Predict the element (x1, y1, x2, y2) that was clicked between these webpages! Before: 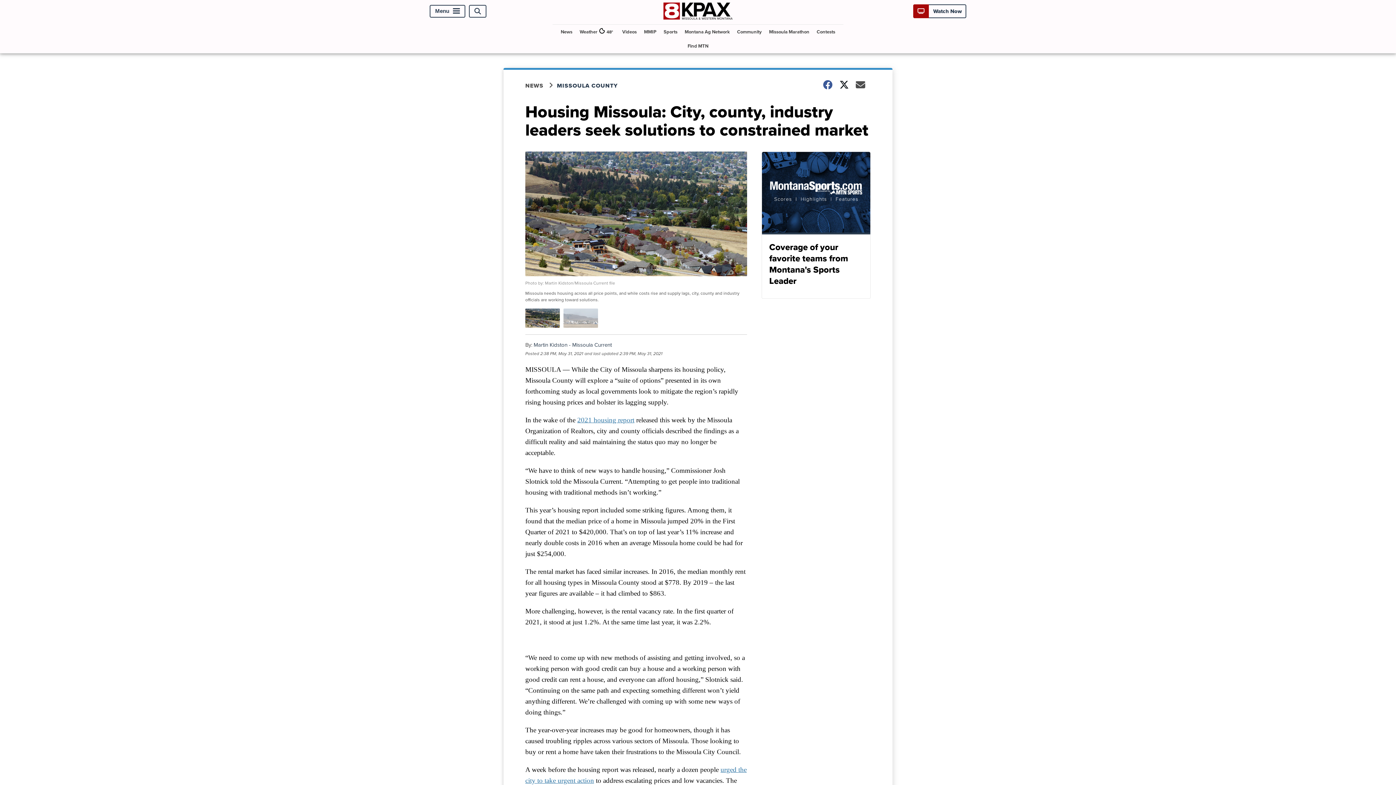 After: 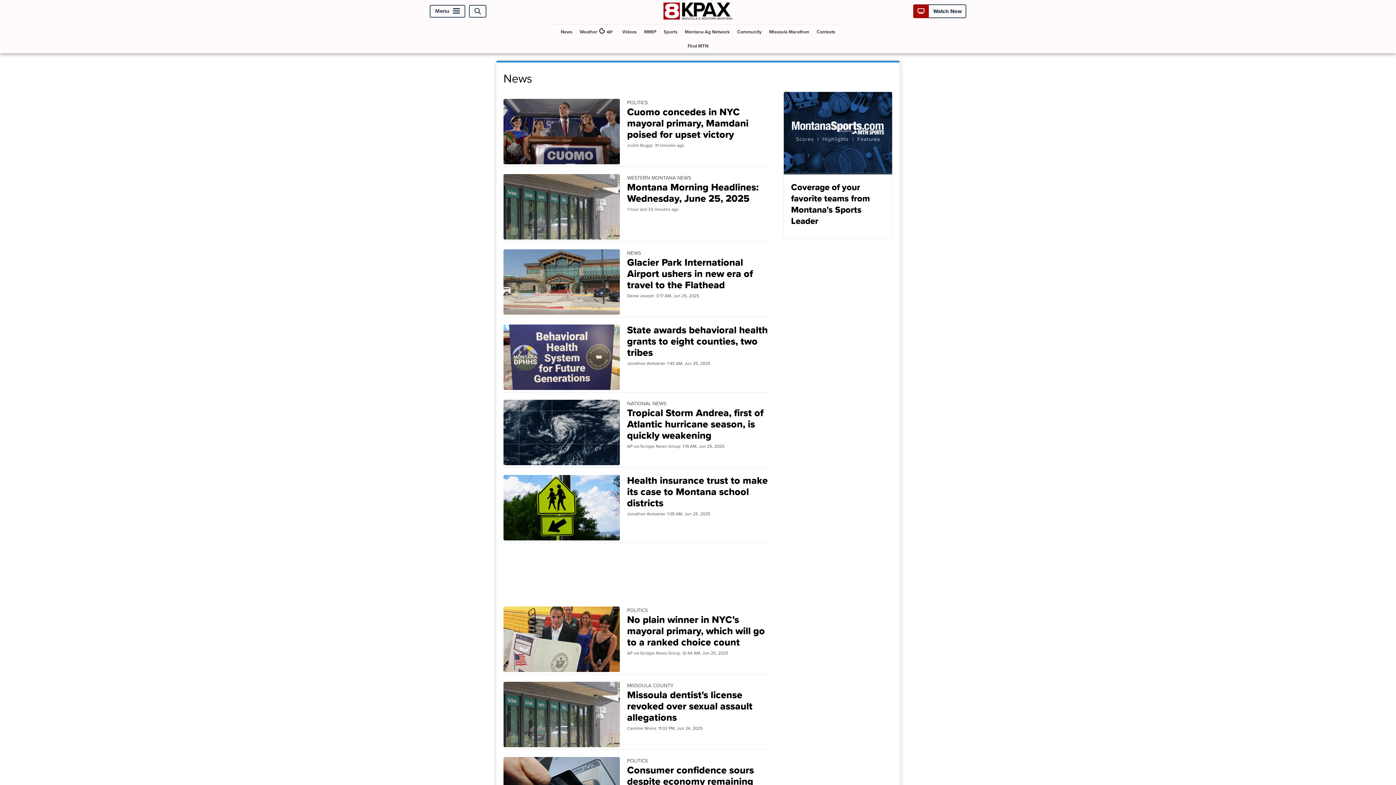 Action: bbox: (558, 24, 575, 38) label: News